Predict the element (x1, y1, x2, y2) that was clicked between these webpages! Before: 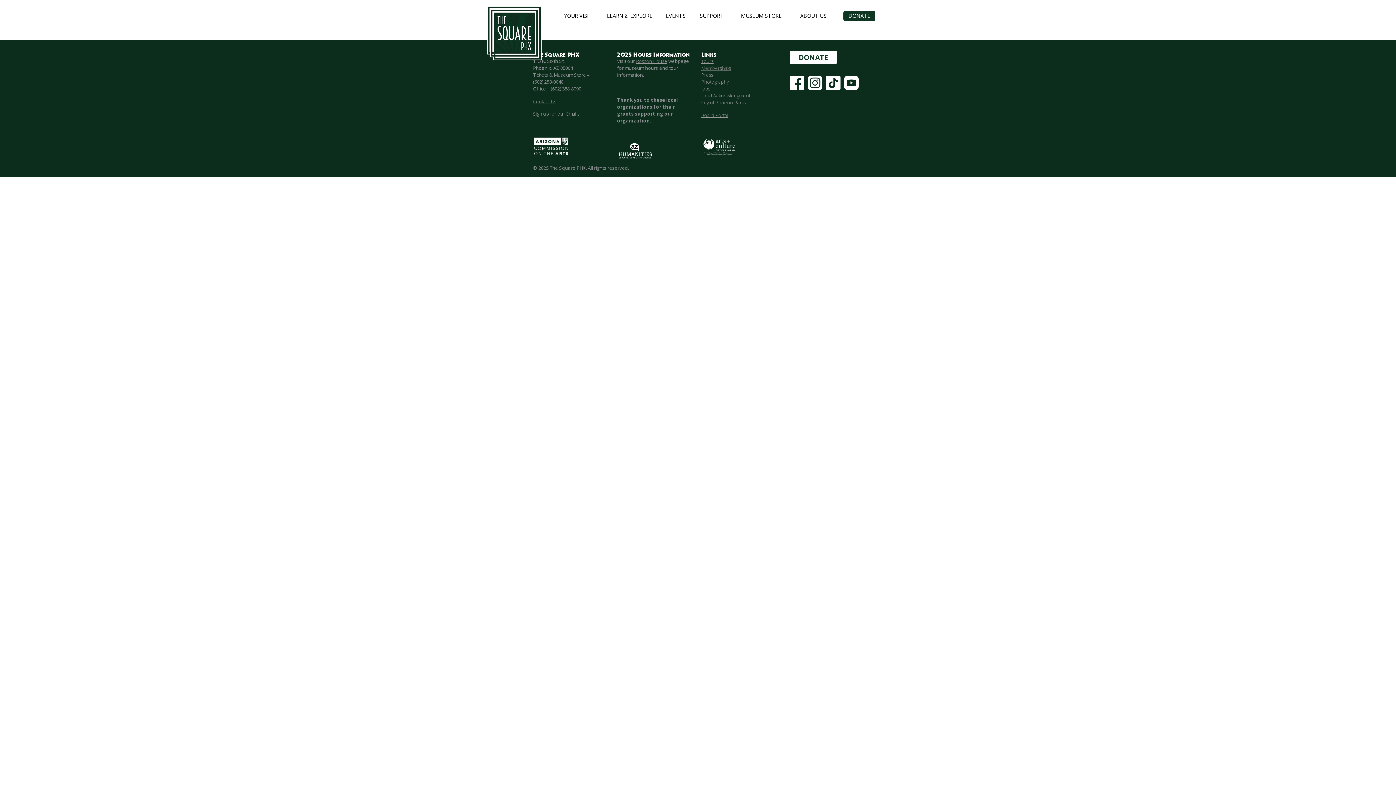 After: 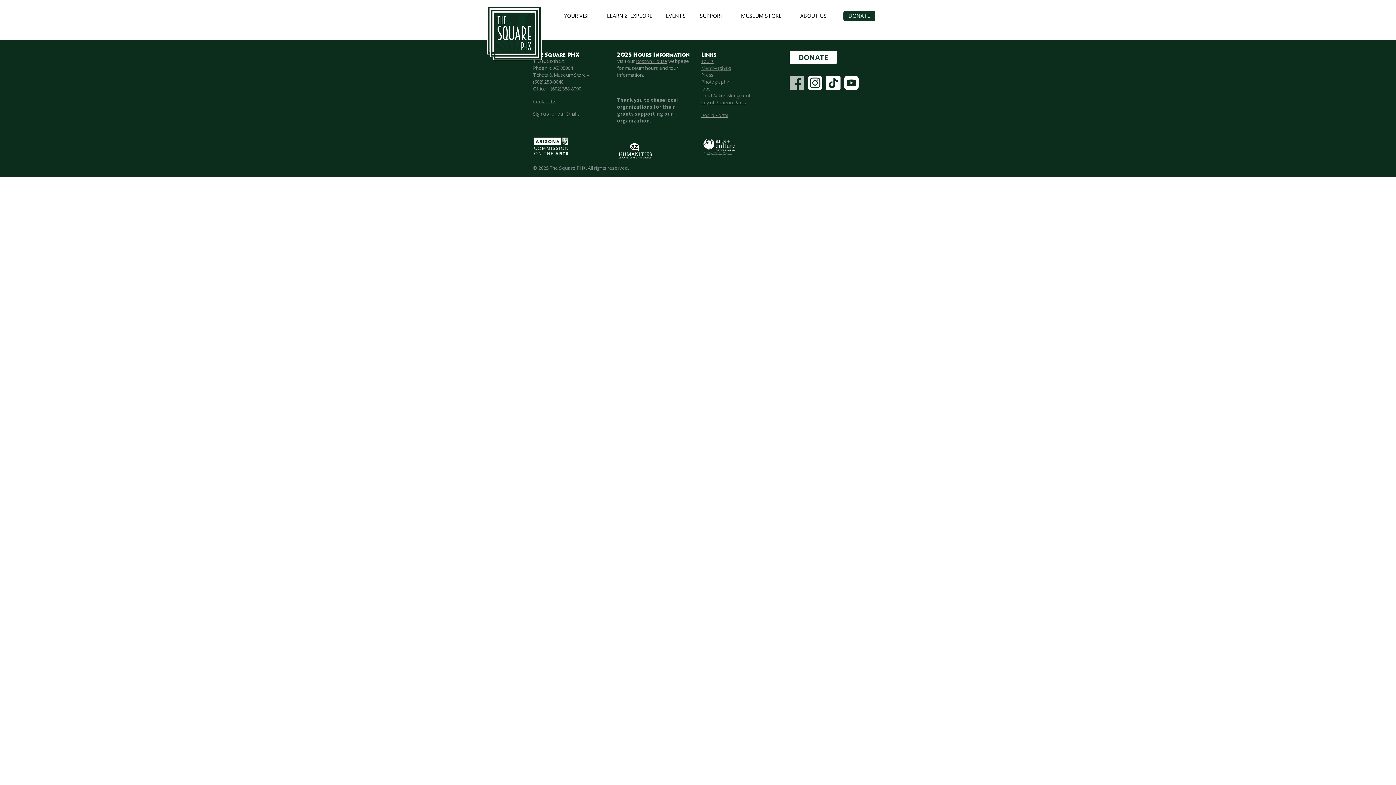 Action: label: Facebook bbox: (789, 75, 804, 90)